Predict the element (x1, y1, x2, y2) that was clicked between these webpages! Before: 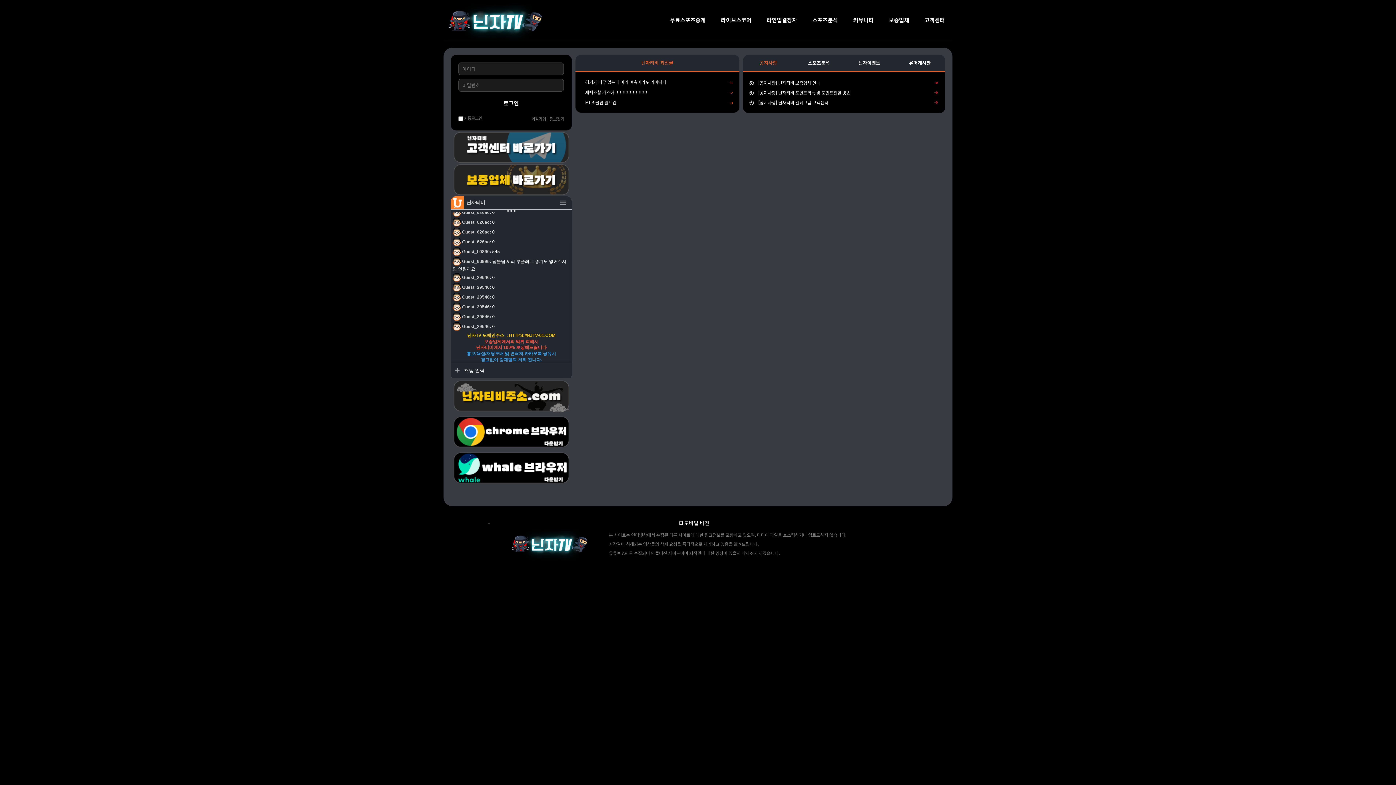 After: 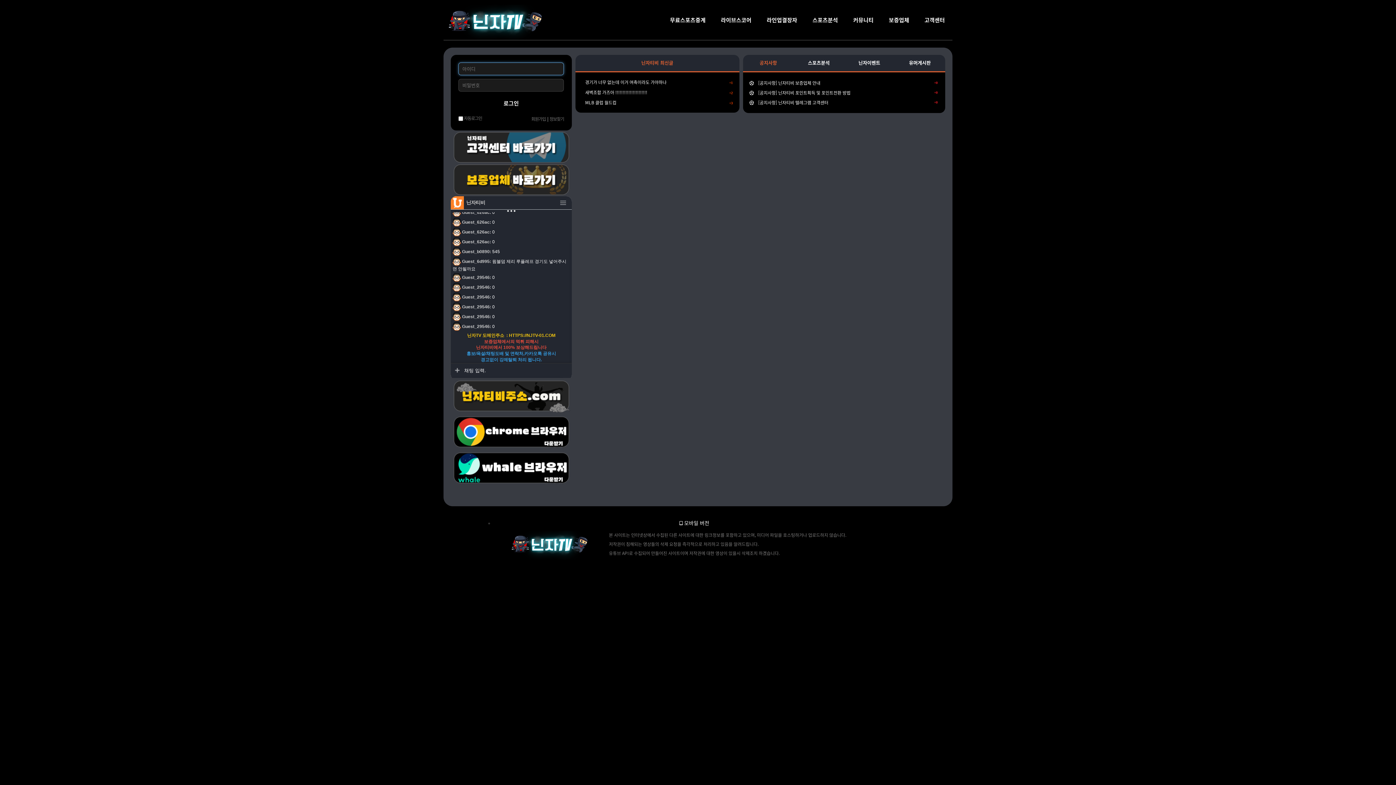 Action: bbox: (458, 95, 564, 111) label: 로그인